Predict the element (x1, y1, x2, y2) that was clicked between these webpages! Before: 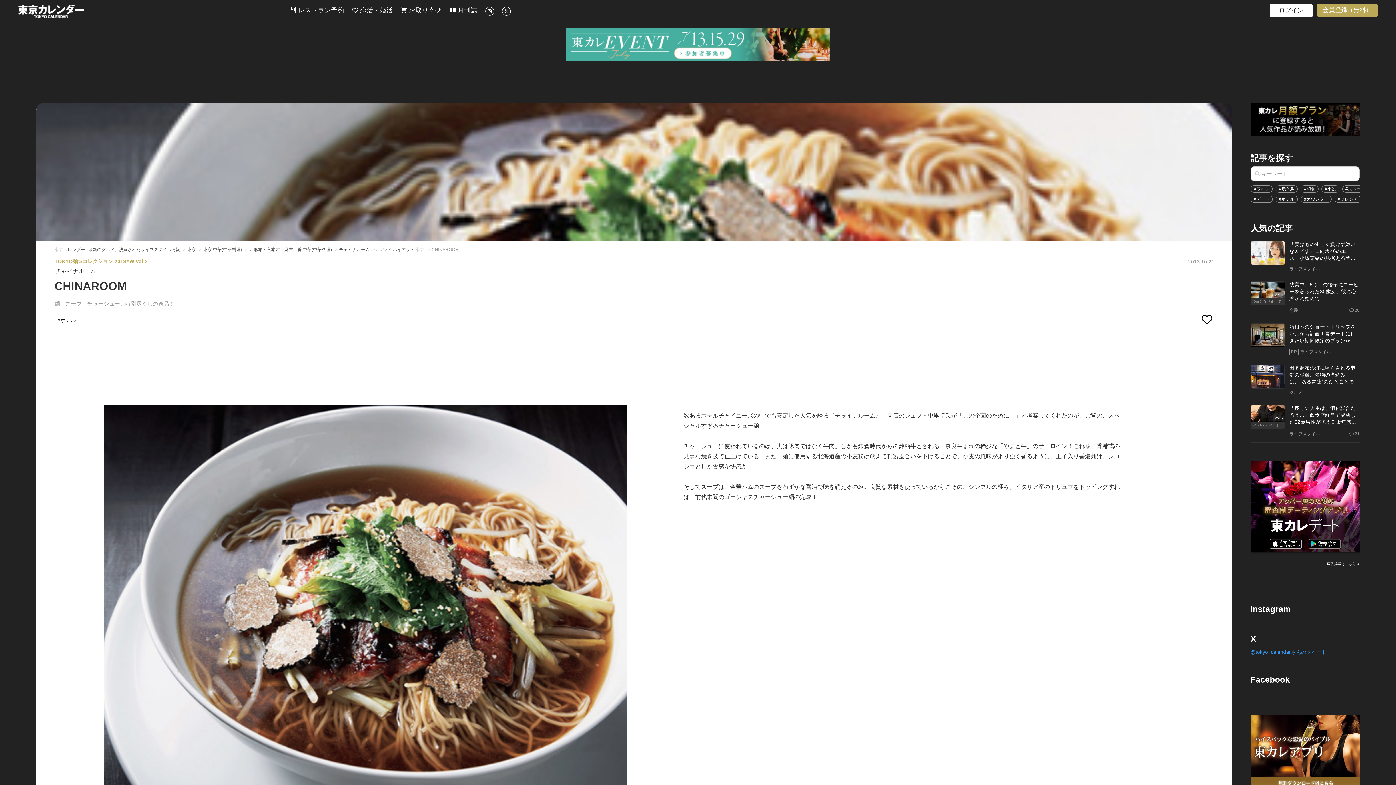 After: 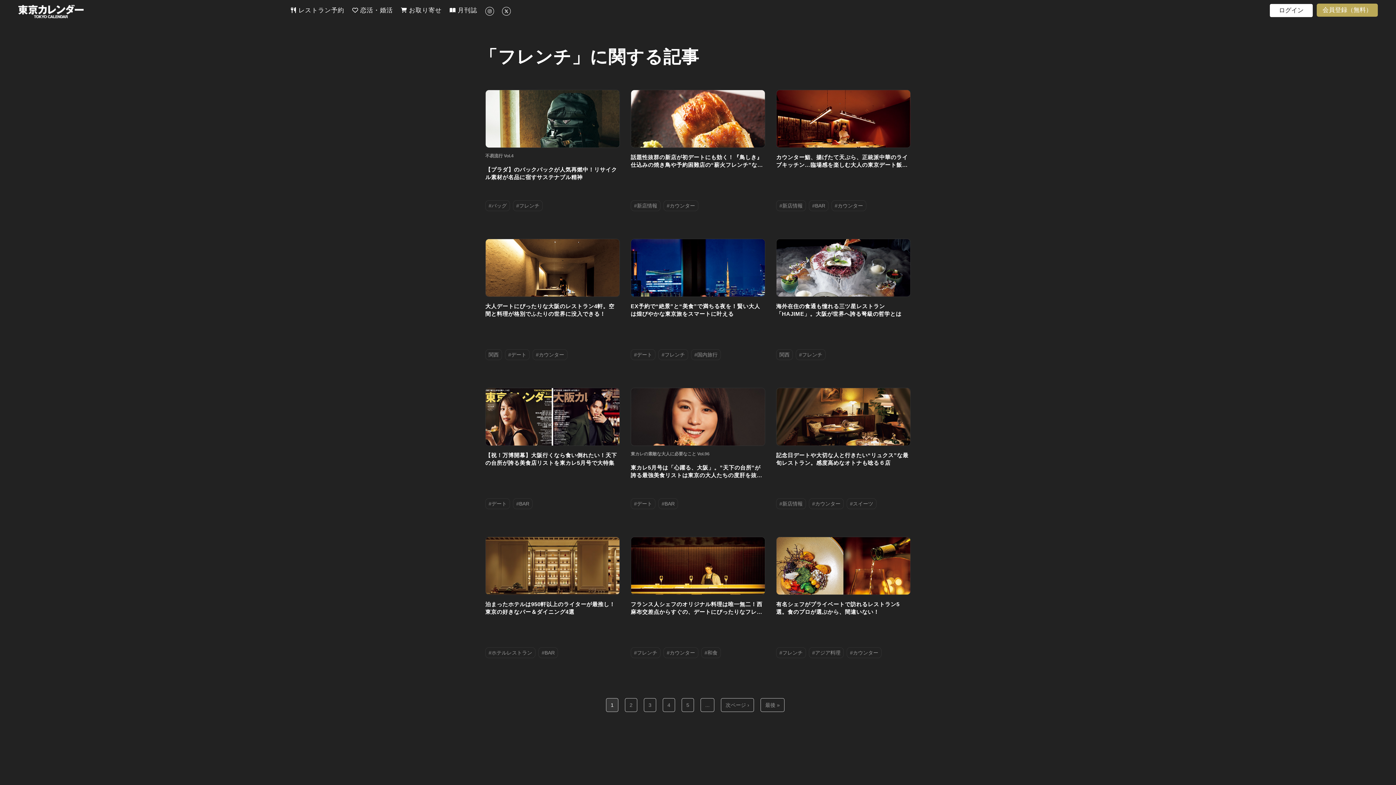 Action: bbox: (1334, 195, 1361, 202) label: #フレンチ